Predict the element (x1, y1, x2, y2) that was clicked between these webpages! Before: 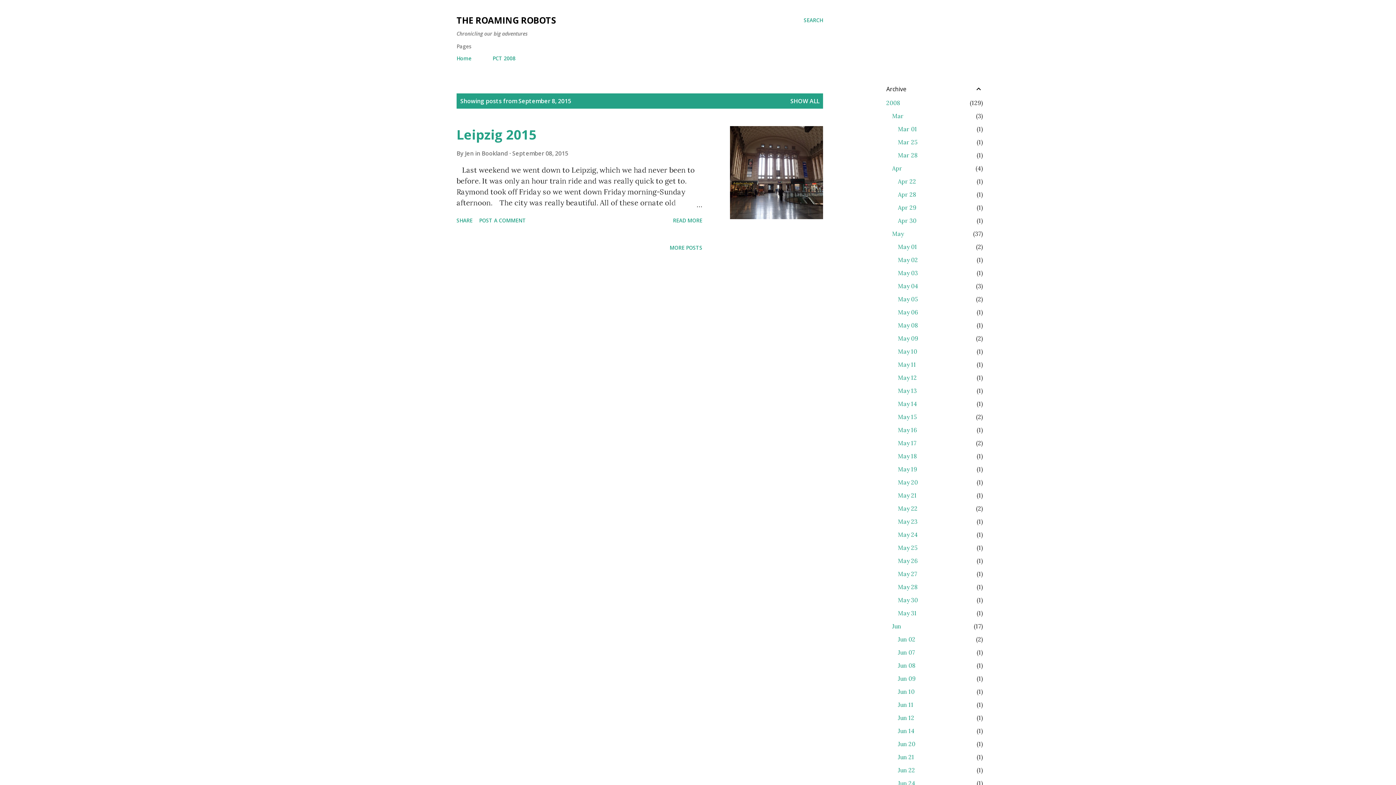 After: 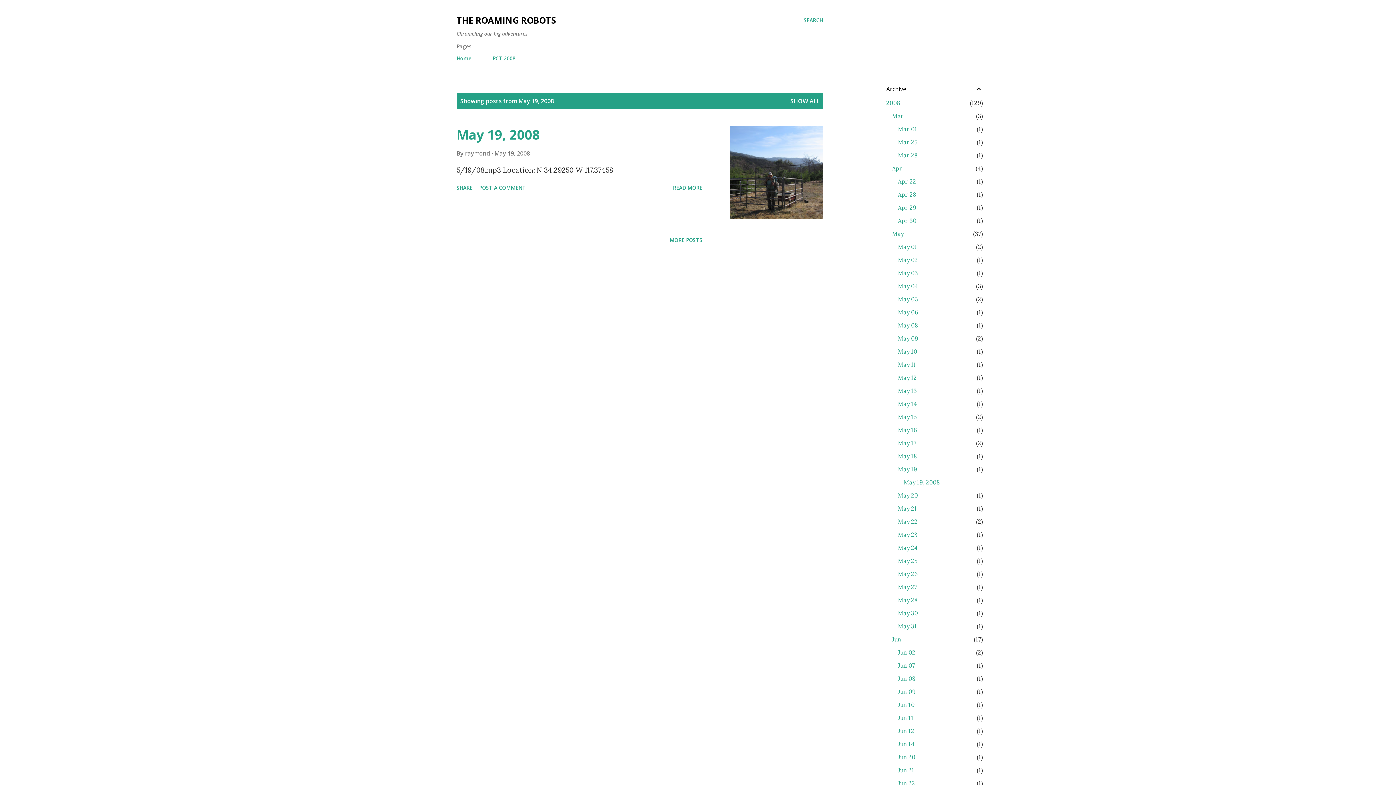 Action: bbox: (898, 465, 917, 473) label: May 19
1